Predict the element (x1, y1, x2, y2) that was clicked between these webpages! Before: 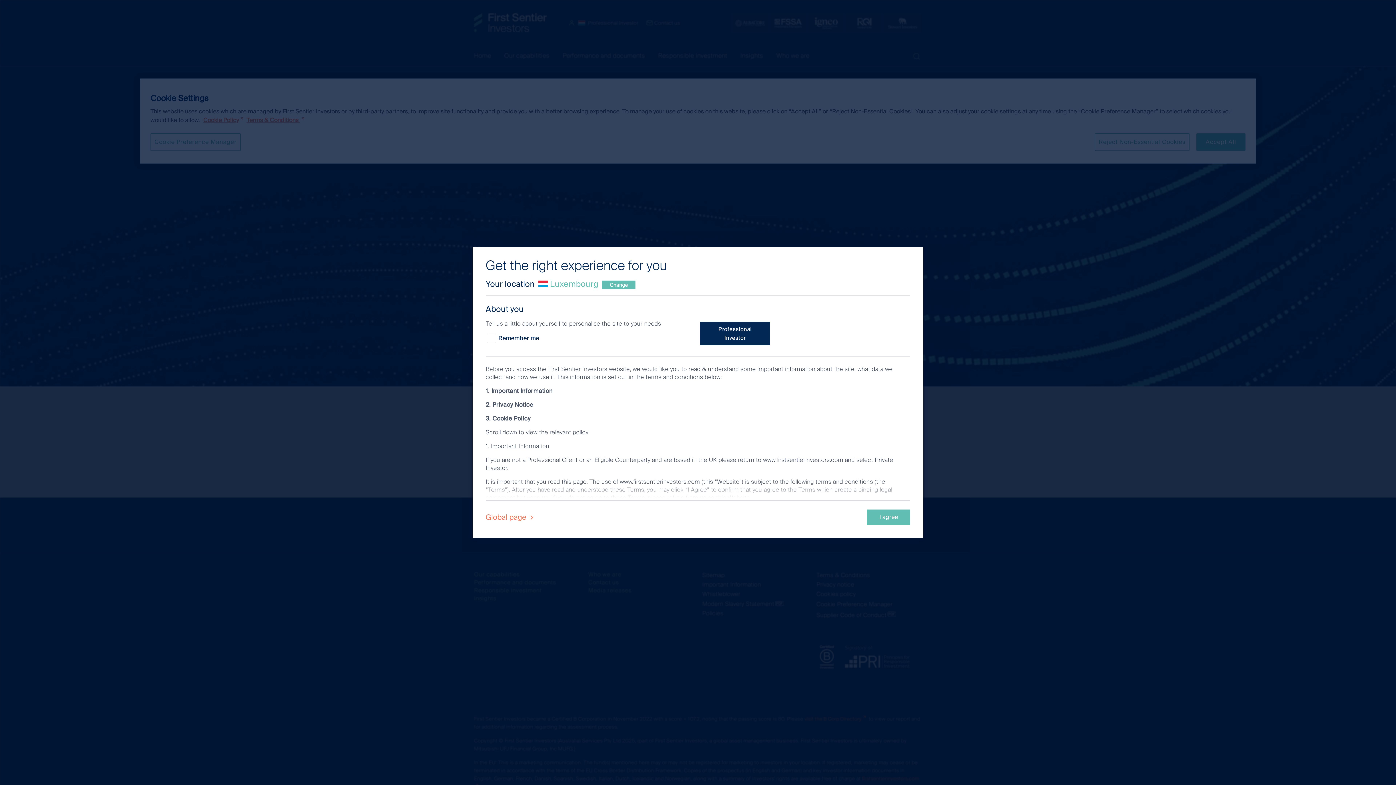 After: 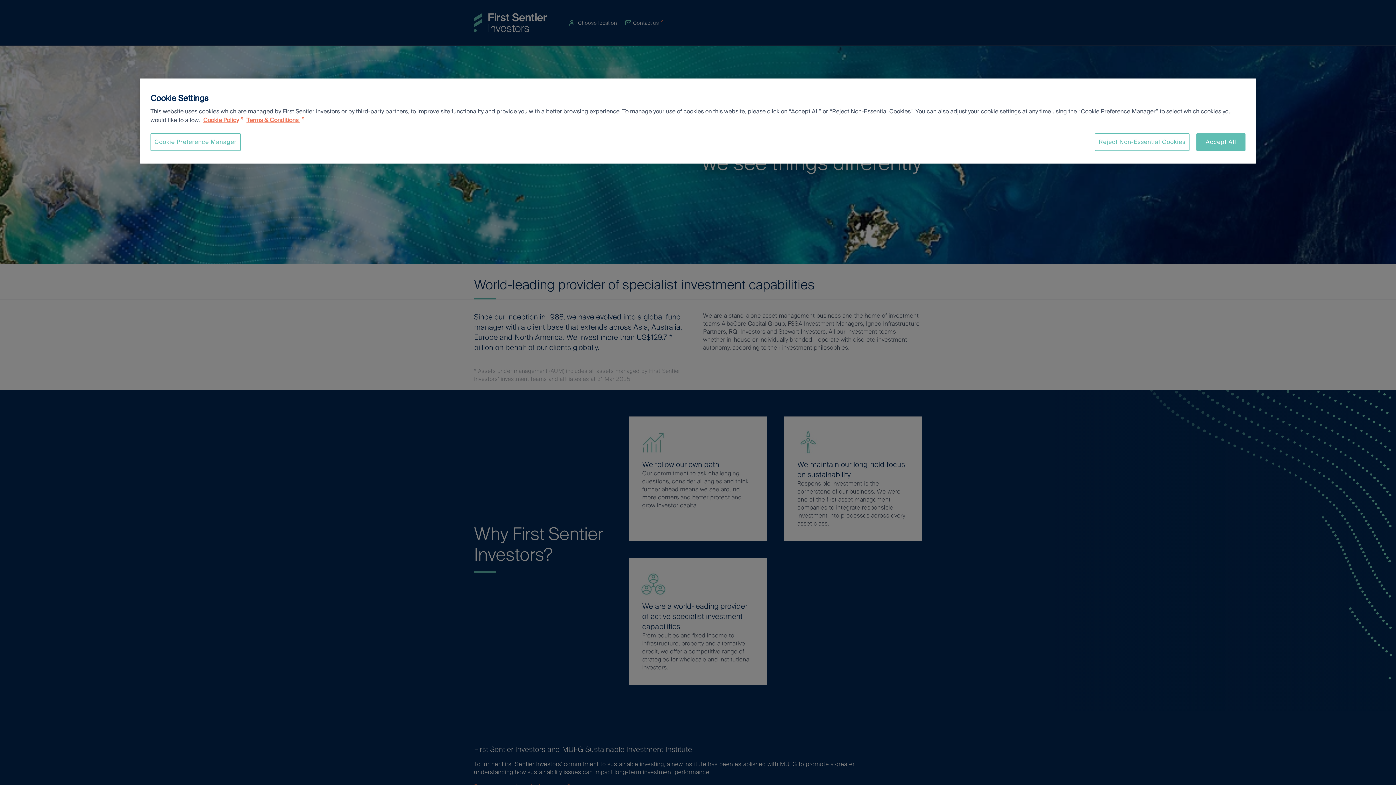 Action: label: Global page  bbox: (485, 512, 537, 522)